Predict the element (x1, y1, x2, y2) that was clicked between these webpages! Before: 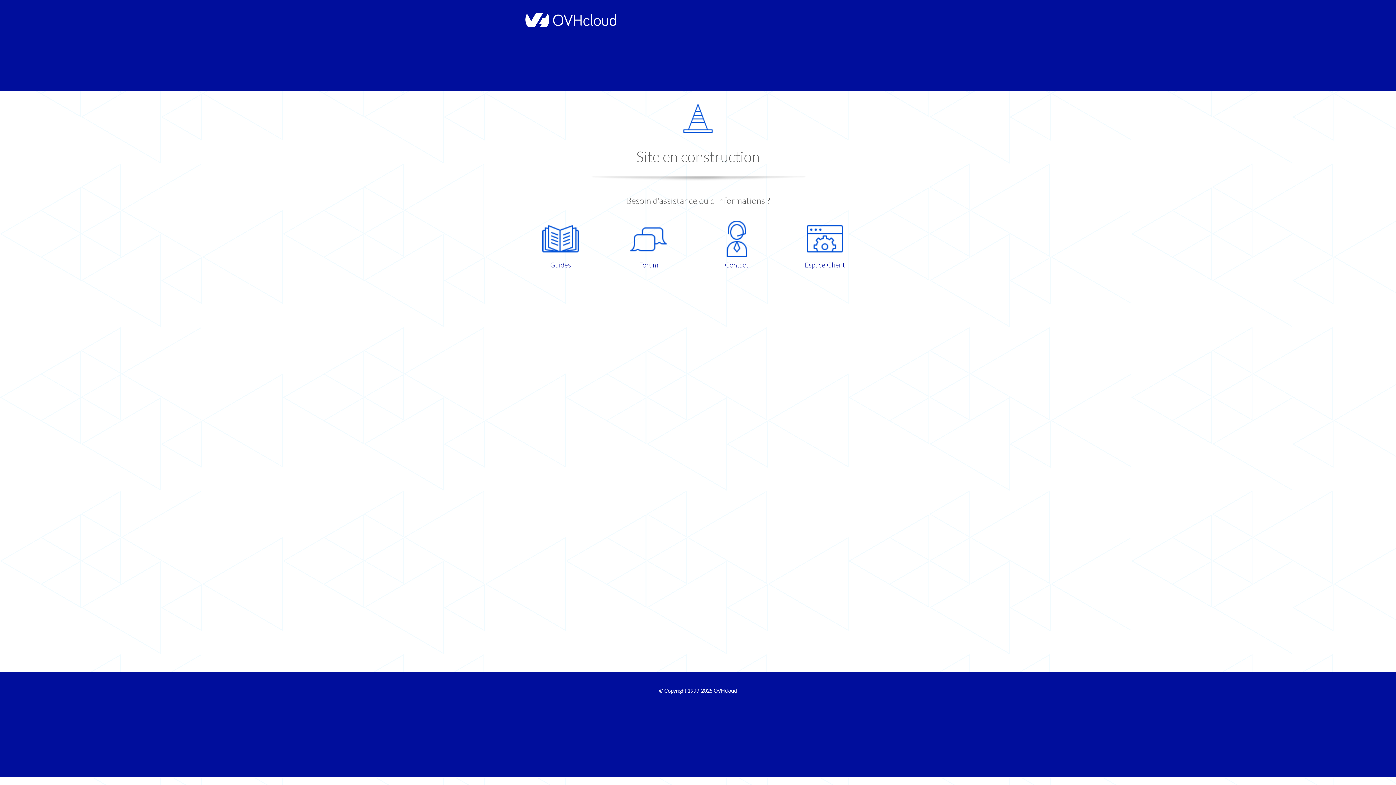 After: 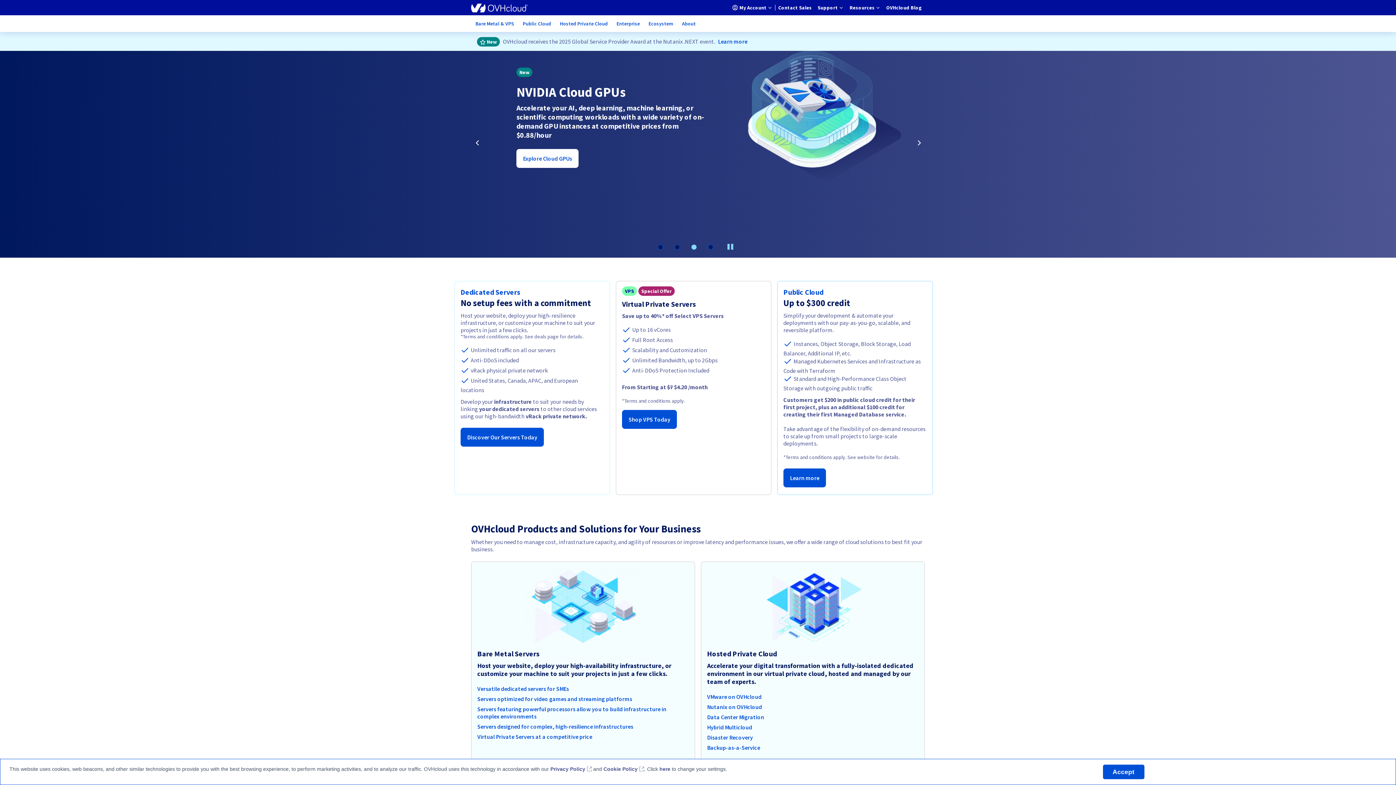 Action: bbox: (713, 688, 737, 694) label: OVHcloud